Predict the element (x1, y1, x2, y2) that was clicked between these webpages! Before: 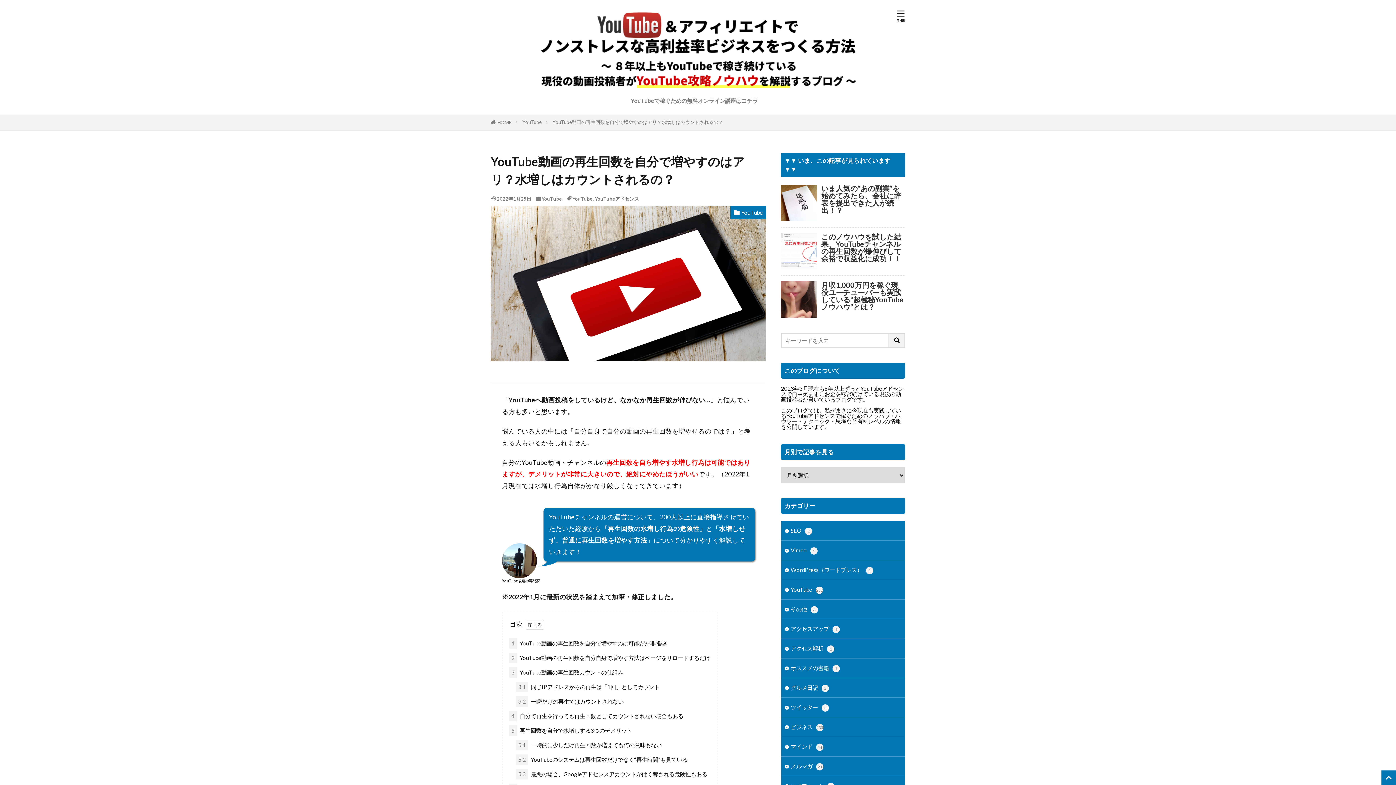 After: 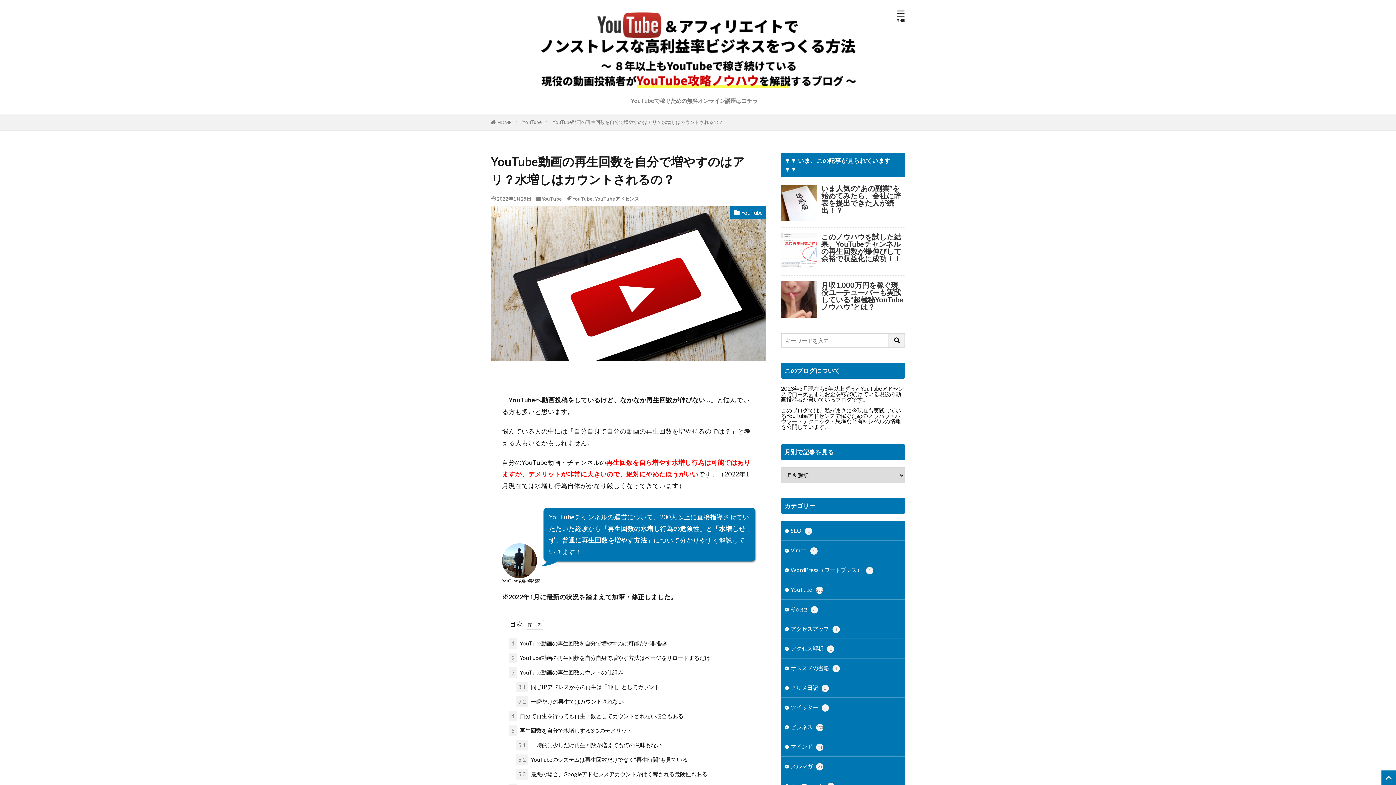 Action: label: YouTube動画の再生回数を自分で増やすのはアリ？水増しはカウントされるの？ bbox: (552, 119, 723, 125)